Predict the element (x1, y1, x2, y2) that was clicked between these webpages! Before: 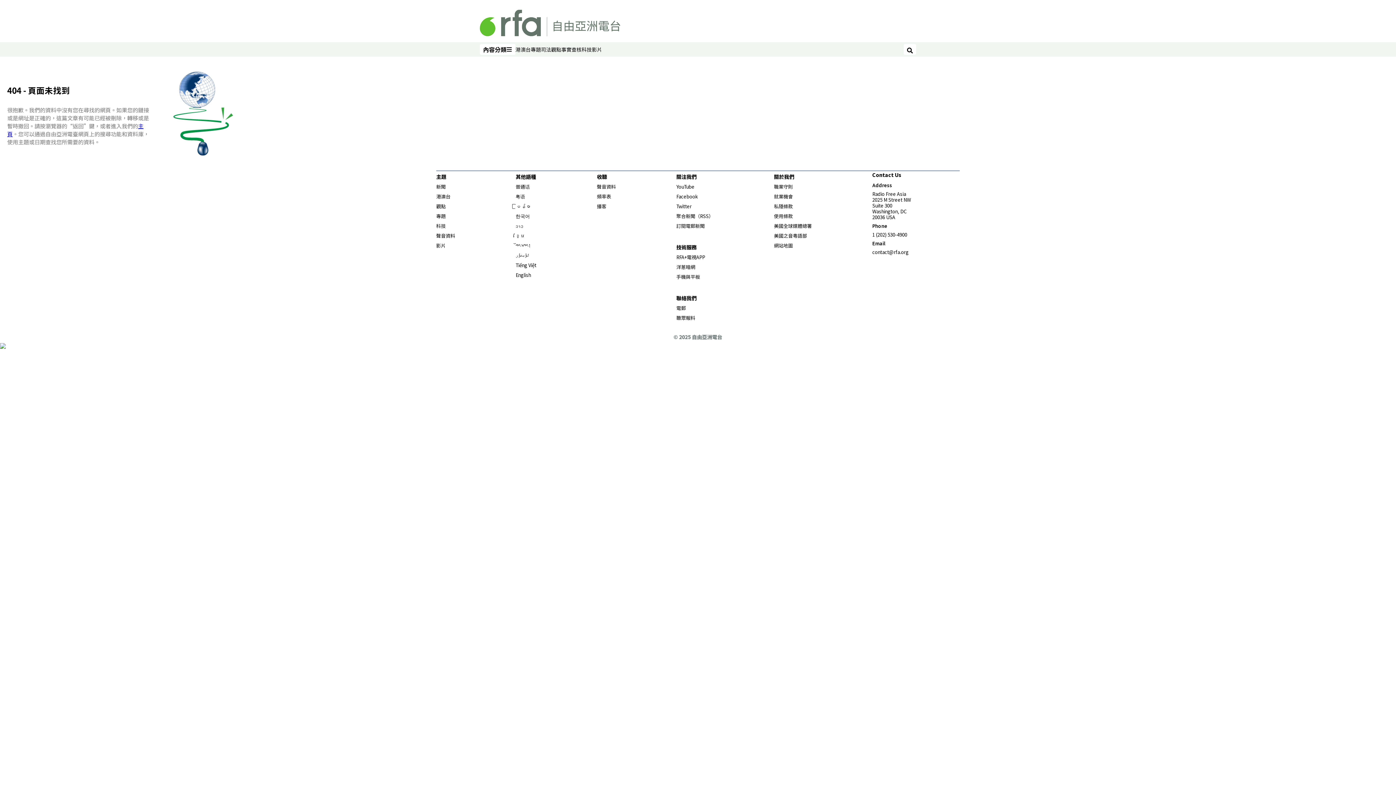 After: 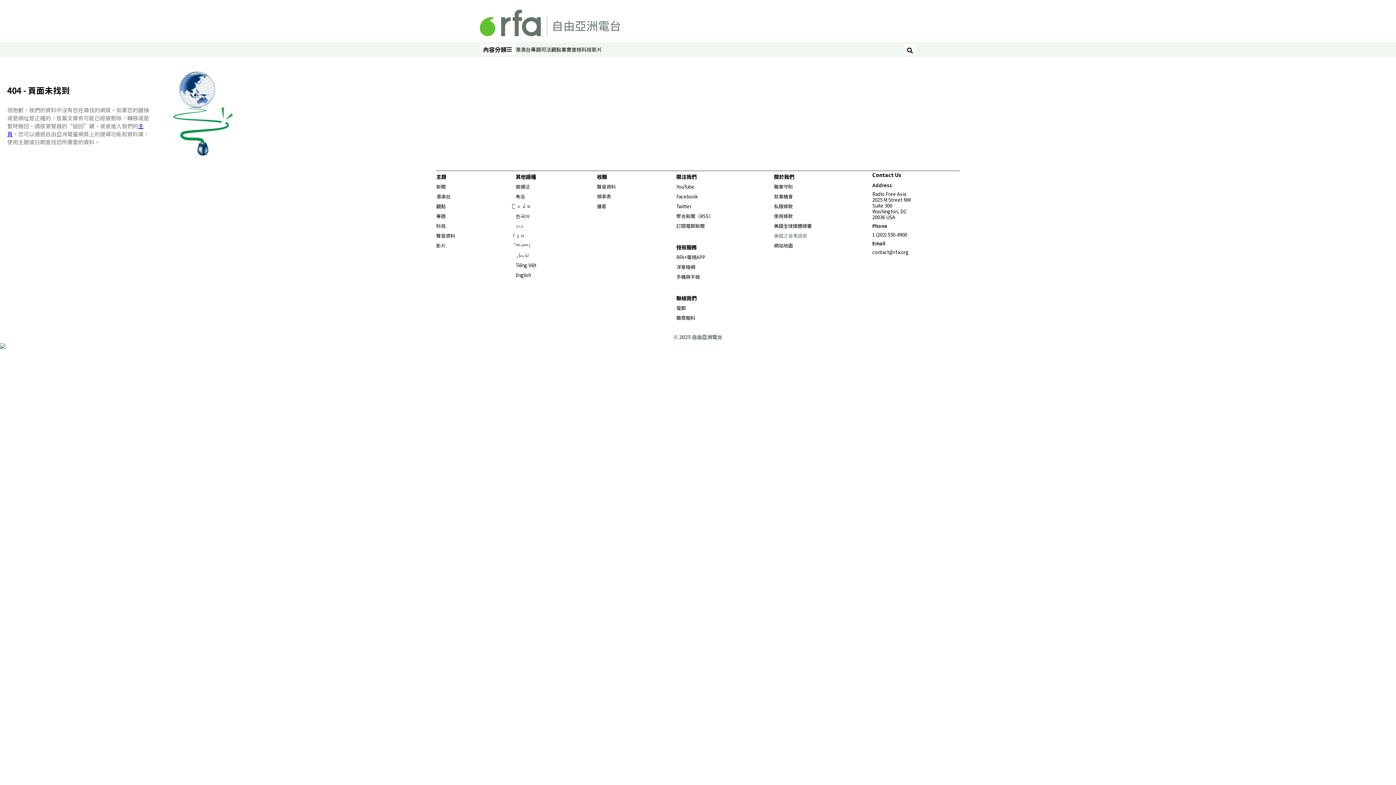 Action: label: 美國之音粵語部
Opens in new window bbox: (774, 232, 807, 239)